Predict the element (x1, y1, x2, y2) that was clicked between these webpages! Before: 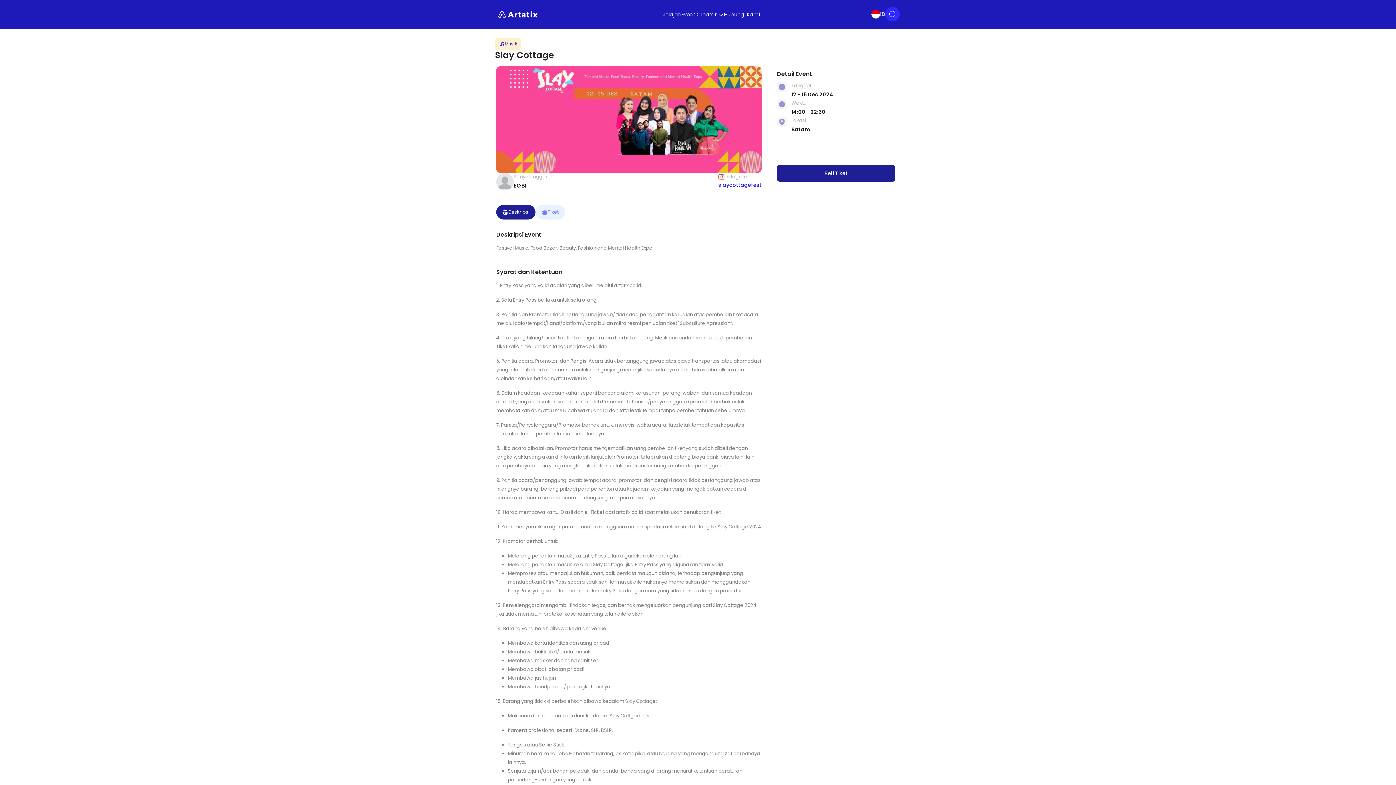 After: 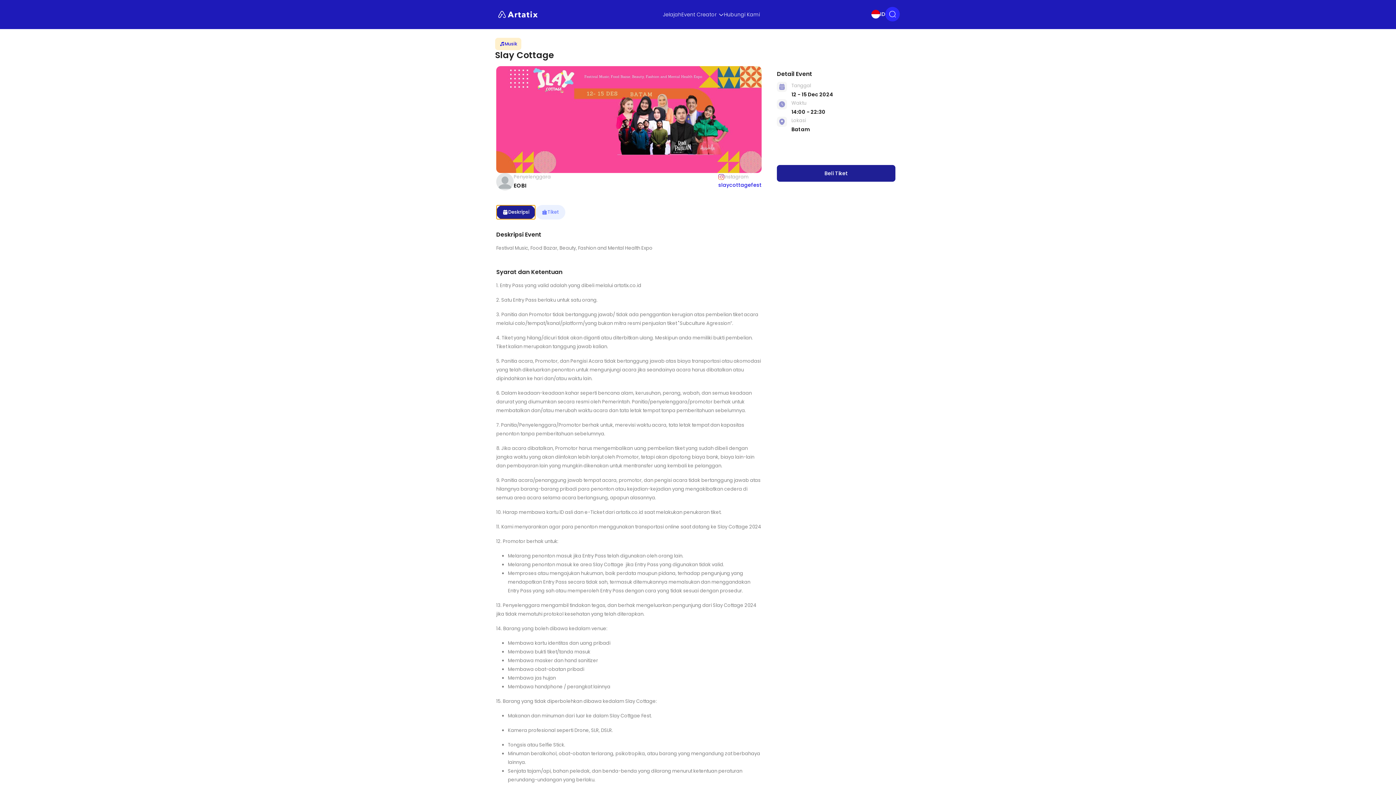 Action: label: Deskripsi bbox: (496, 204, 535, 219)